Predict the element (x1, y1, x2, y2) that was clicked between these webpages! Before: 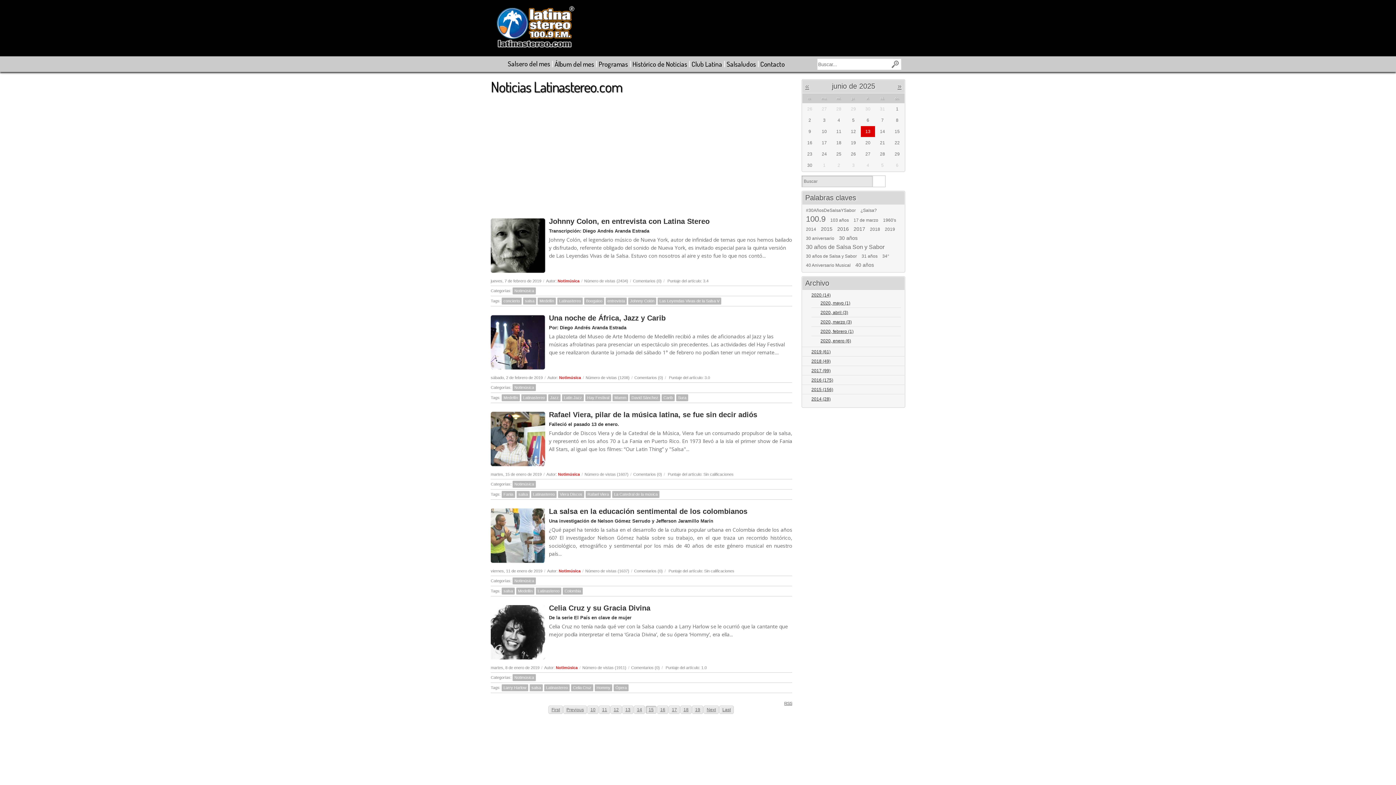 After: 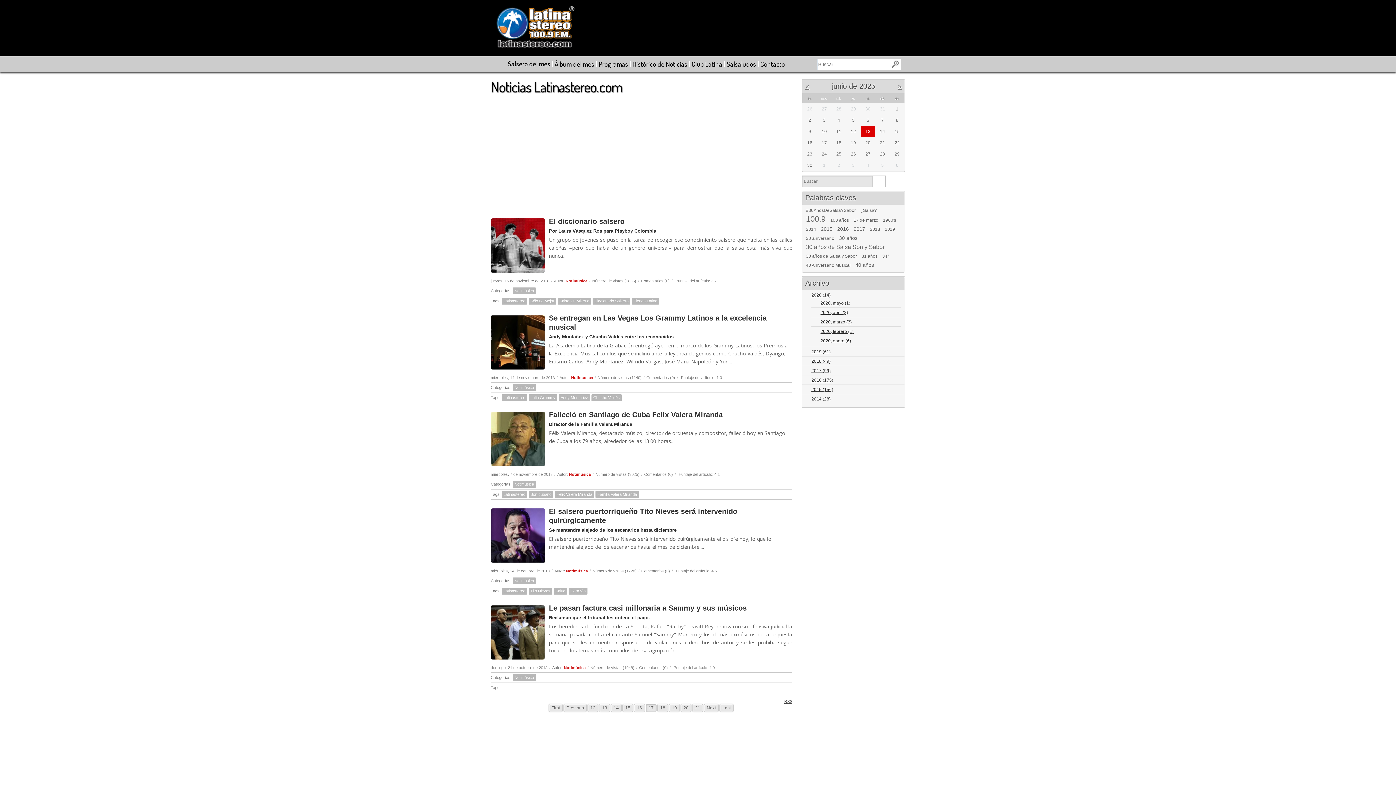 Action: label: 17 bbox: (669, 706, 680, 714)